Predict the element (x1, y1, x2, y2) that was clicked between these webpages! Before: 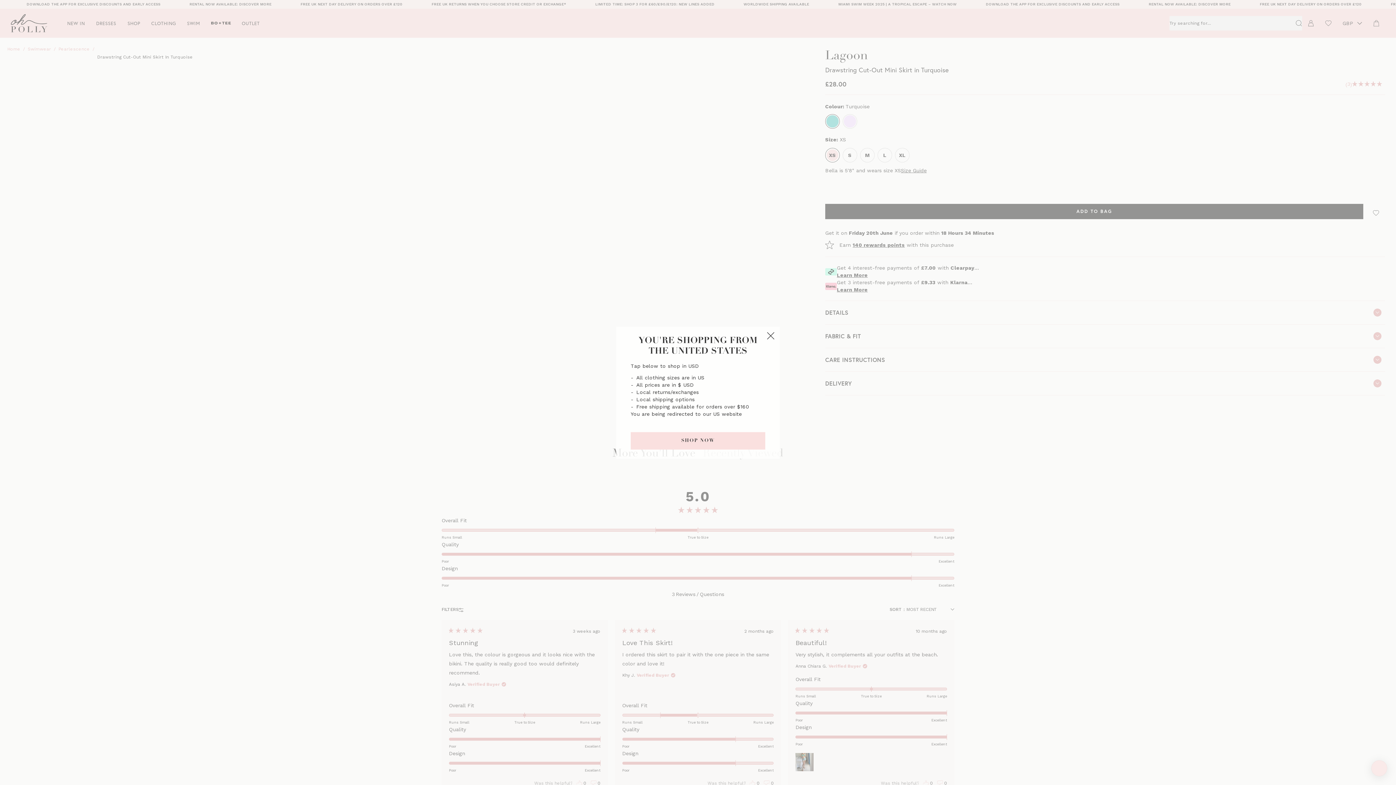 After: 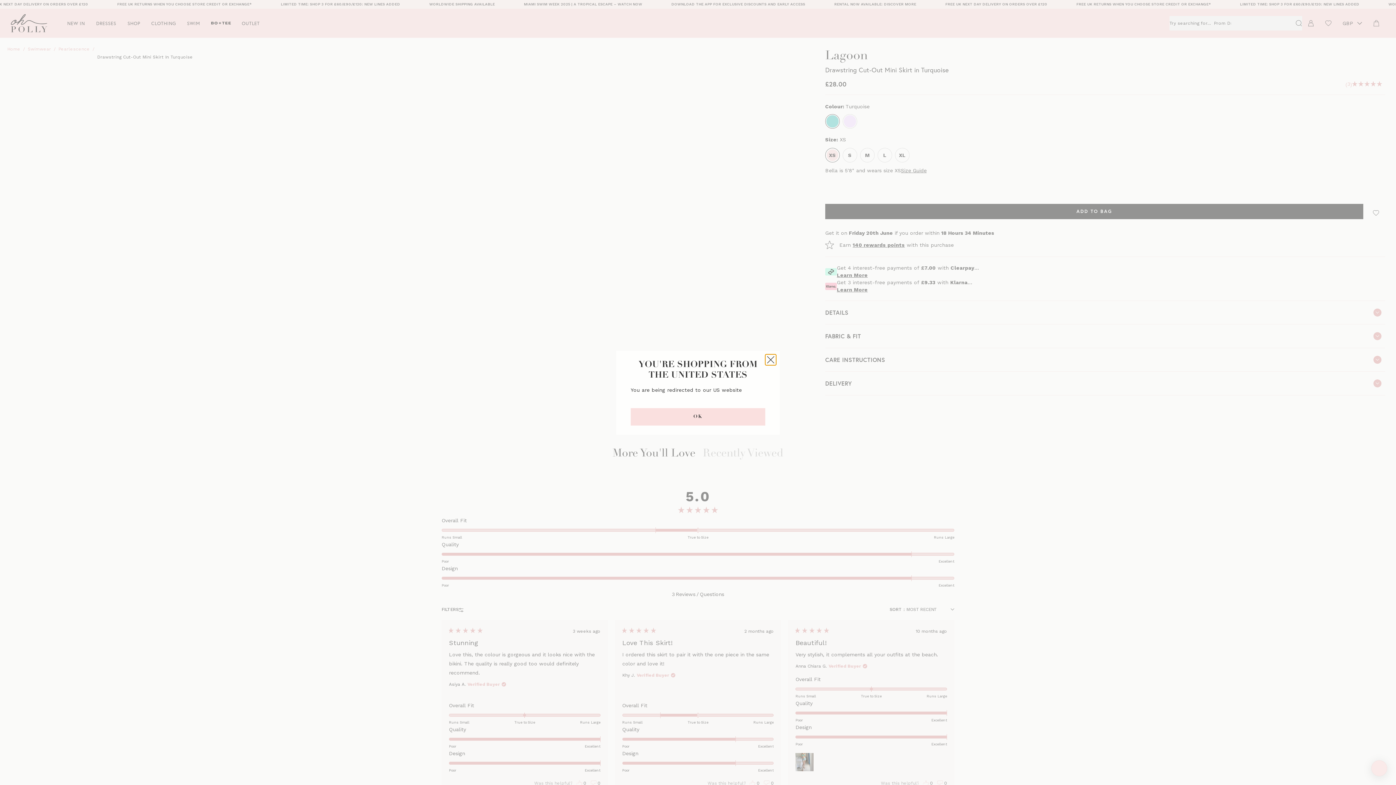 Action: bbox: (765, 330, 776, 341) label: Close